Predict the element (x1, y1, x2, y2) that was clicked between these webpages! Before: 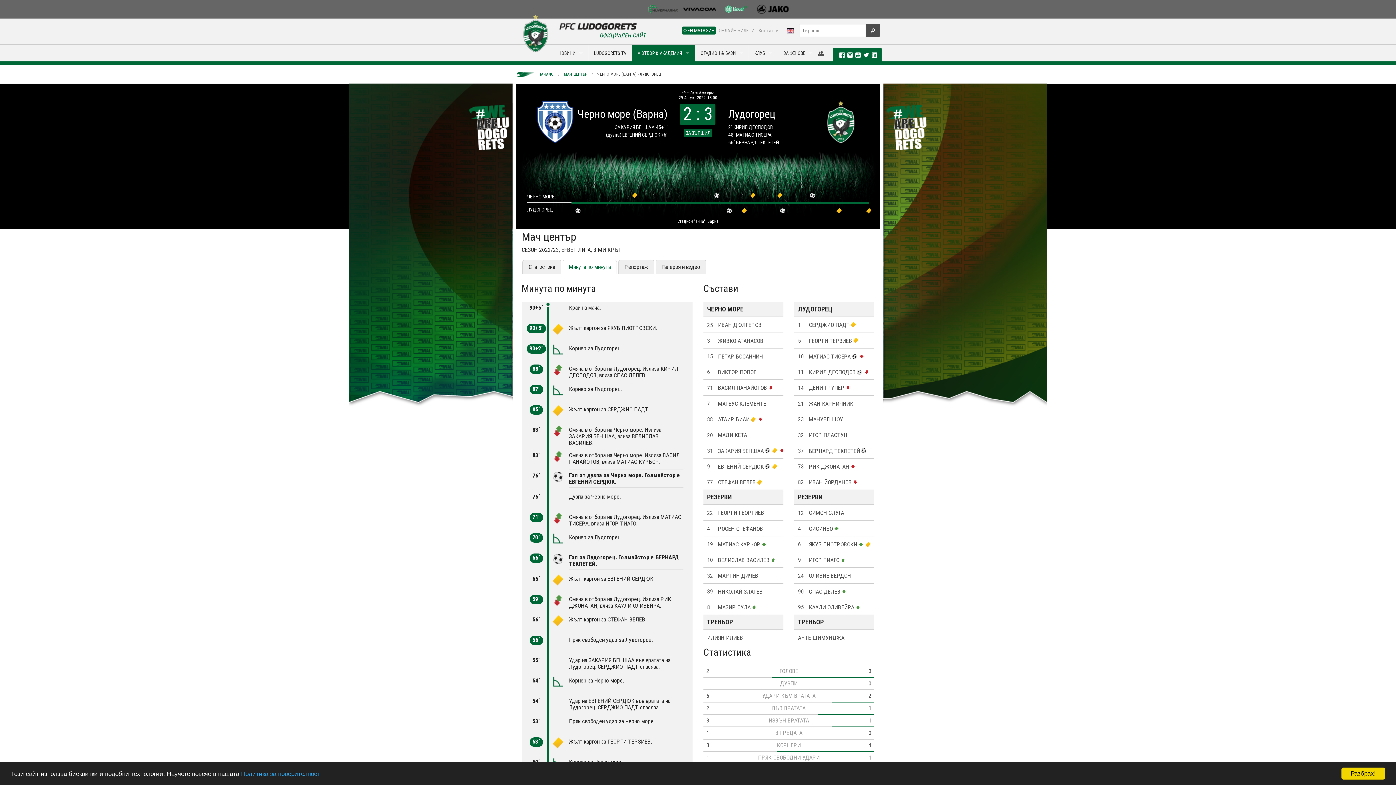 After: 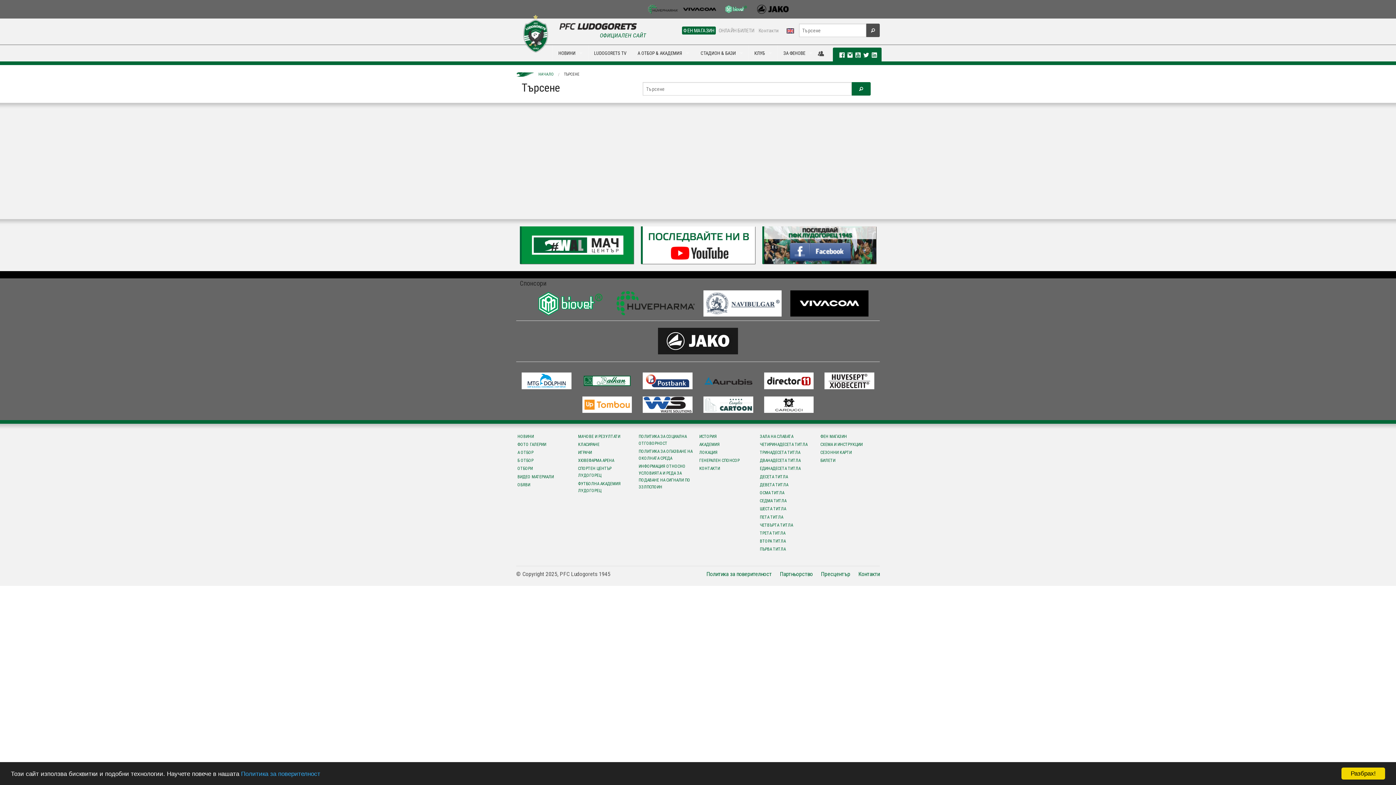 Action: bbox: (866, 23, 880, 37)